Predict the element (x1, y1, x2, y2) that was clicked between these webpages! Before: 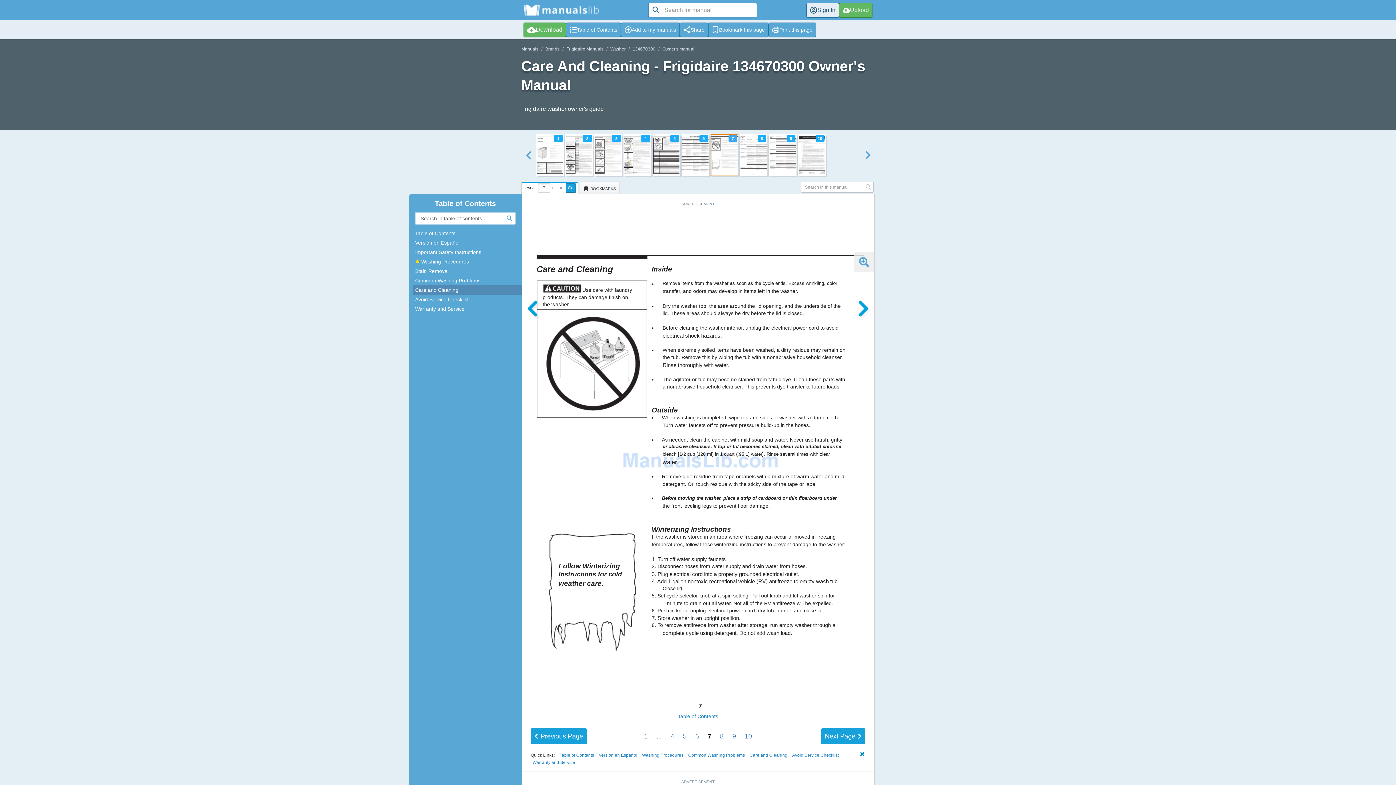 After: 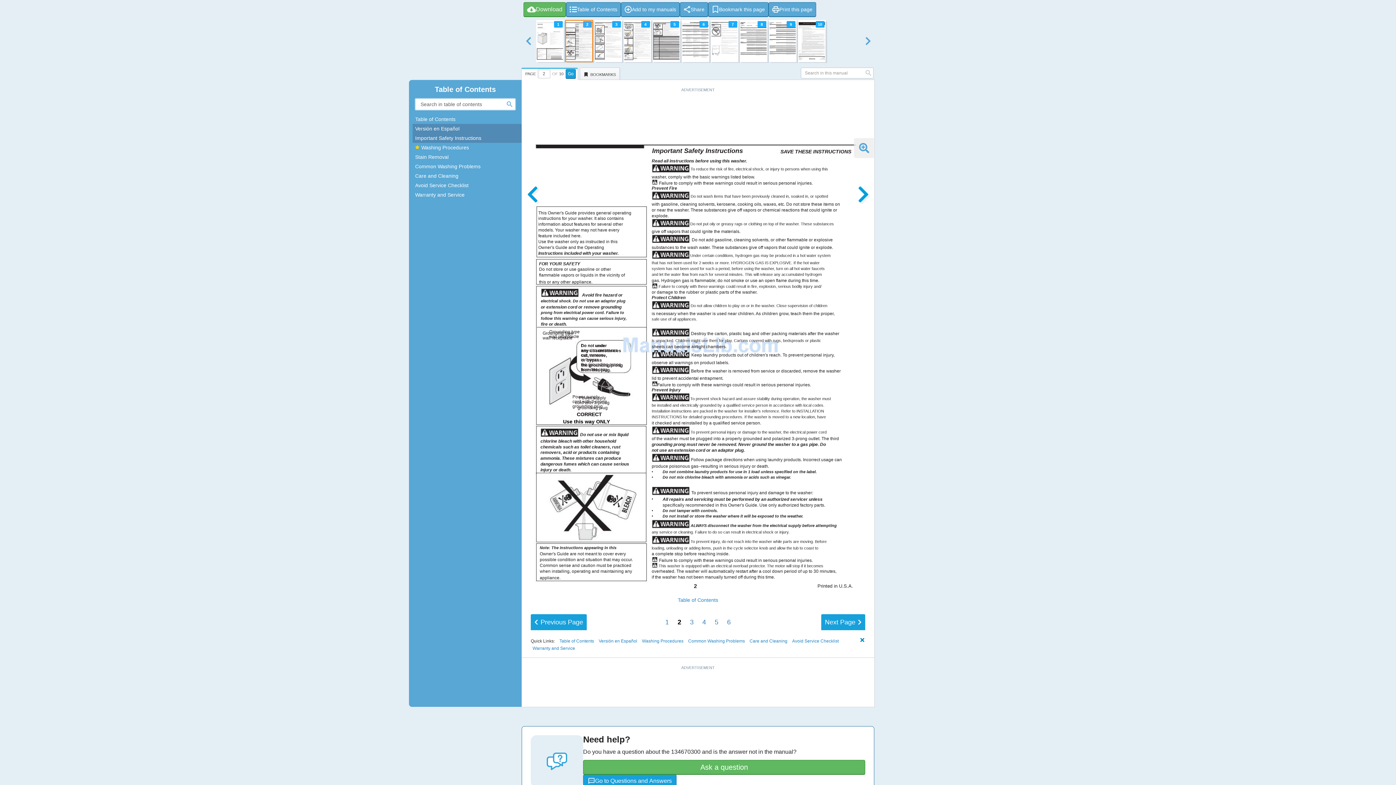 Action: bbox: (415, 240, 516, 245) label: Versión en Español